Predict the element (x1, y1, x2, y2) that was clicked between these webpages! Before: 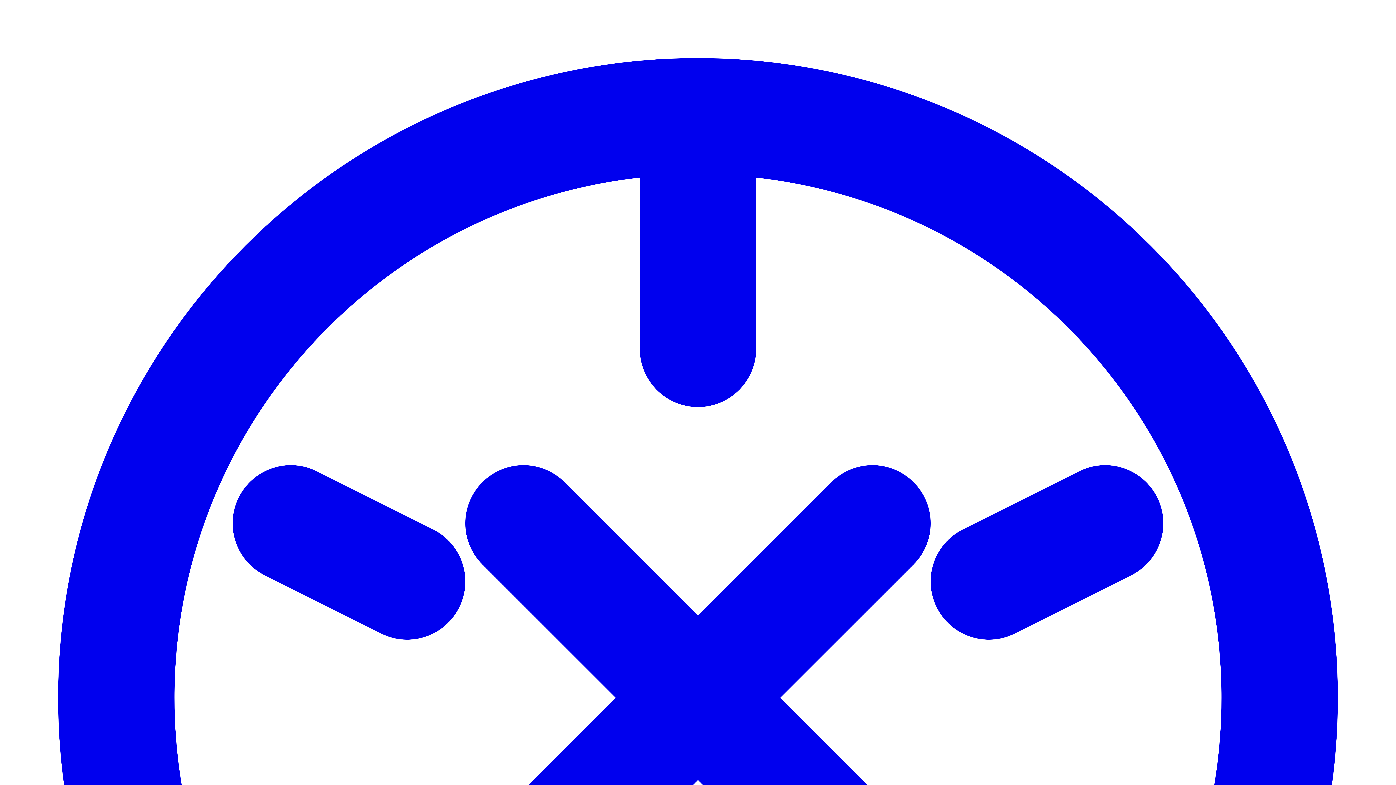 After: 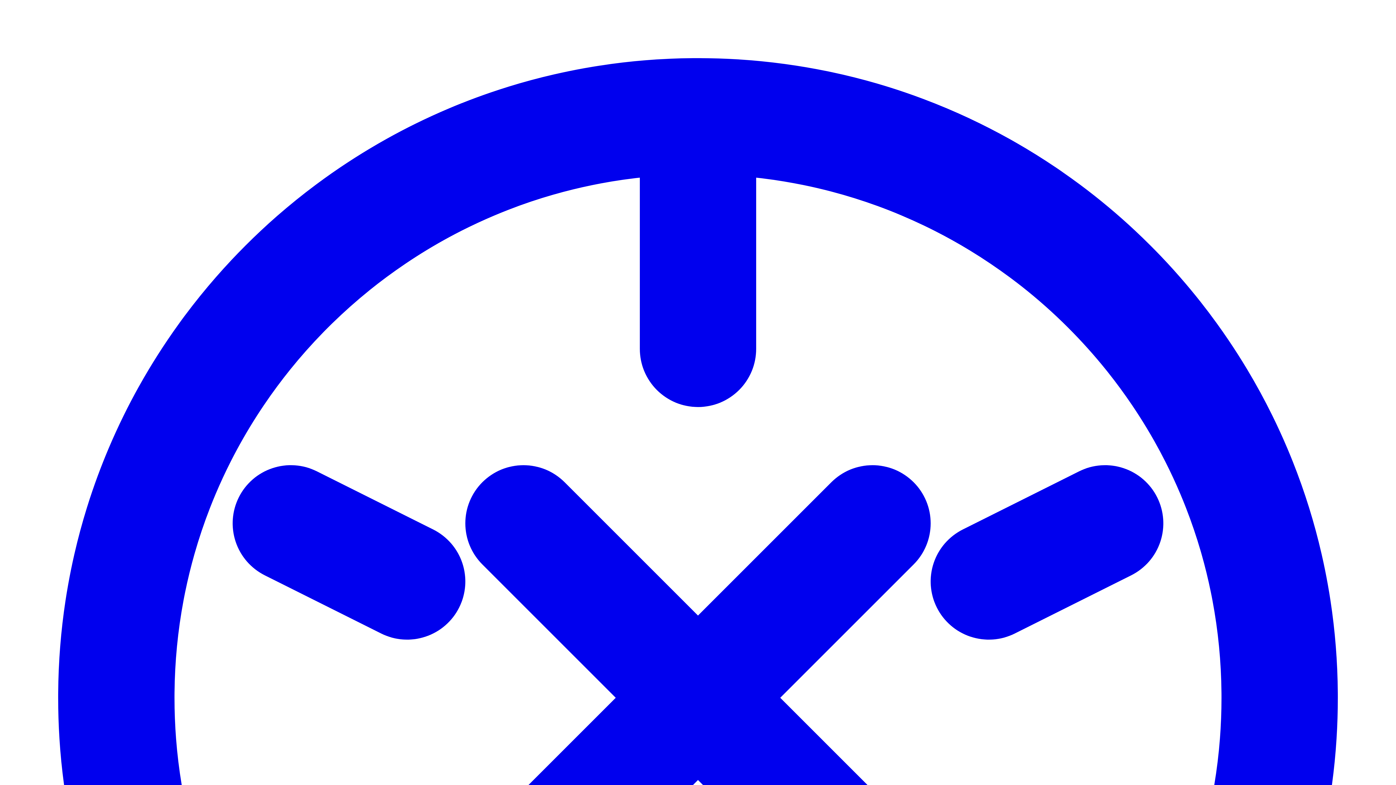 Action: label: RaccoltaDifferenziata bbox: (0, 0, 1396, 1404)